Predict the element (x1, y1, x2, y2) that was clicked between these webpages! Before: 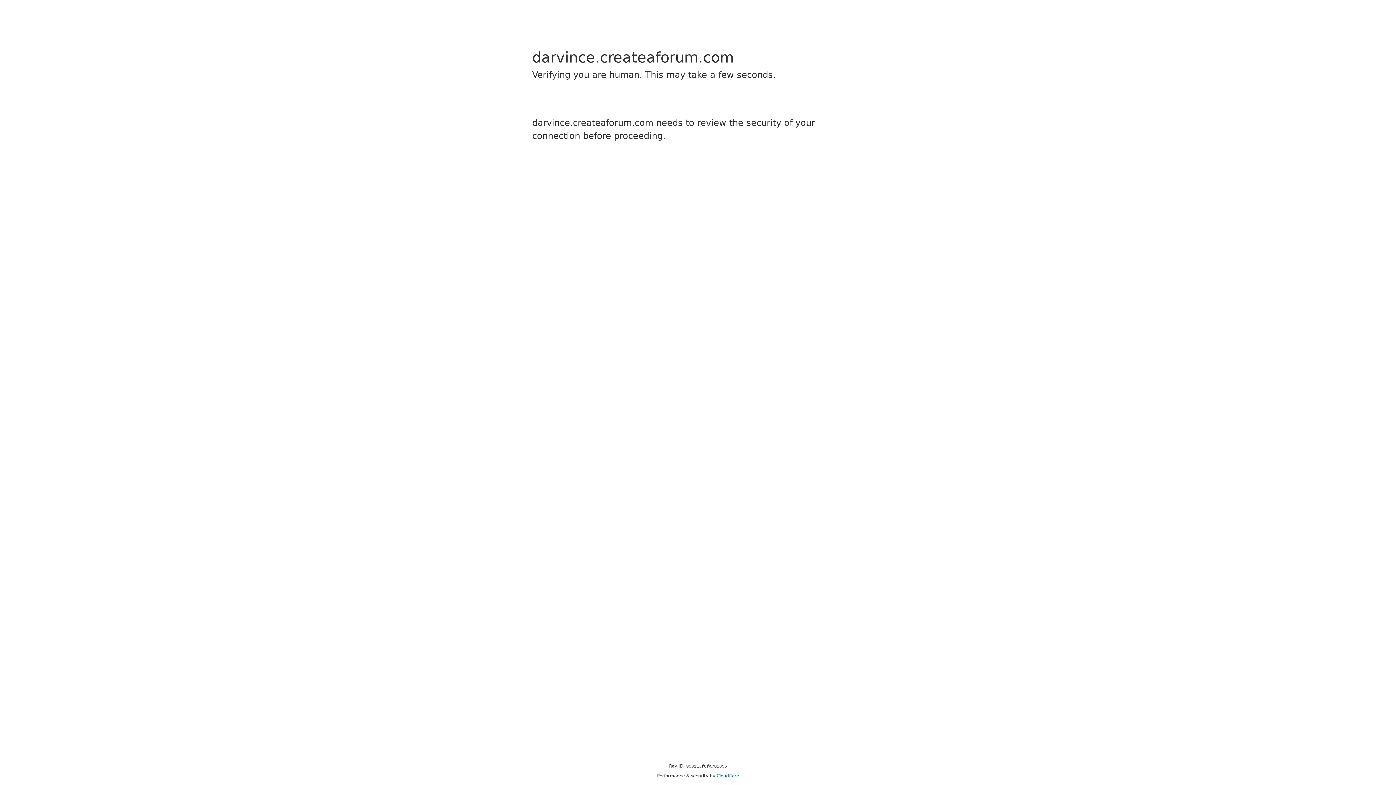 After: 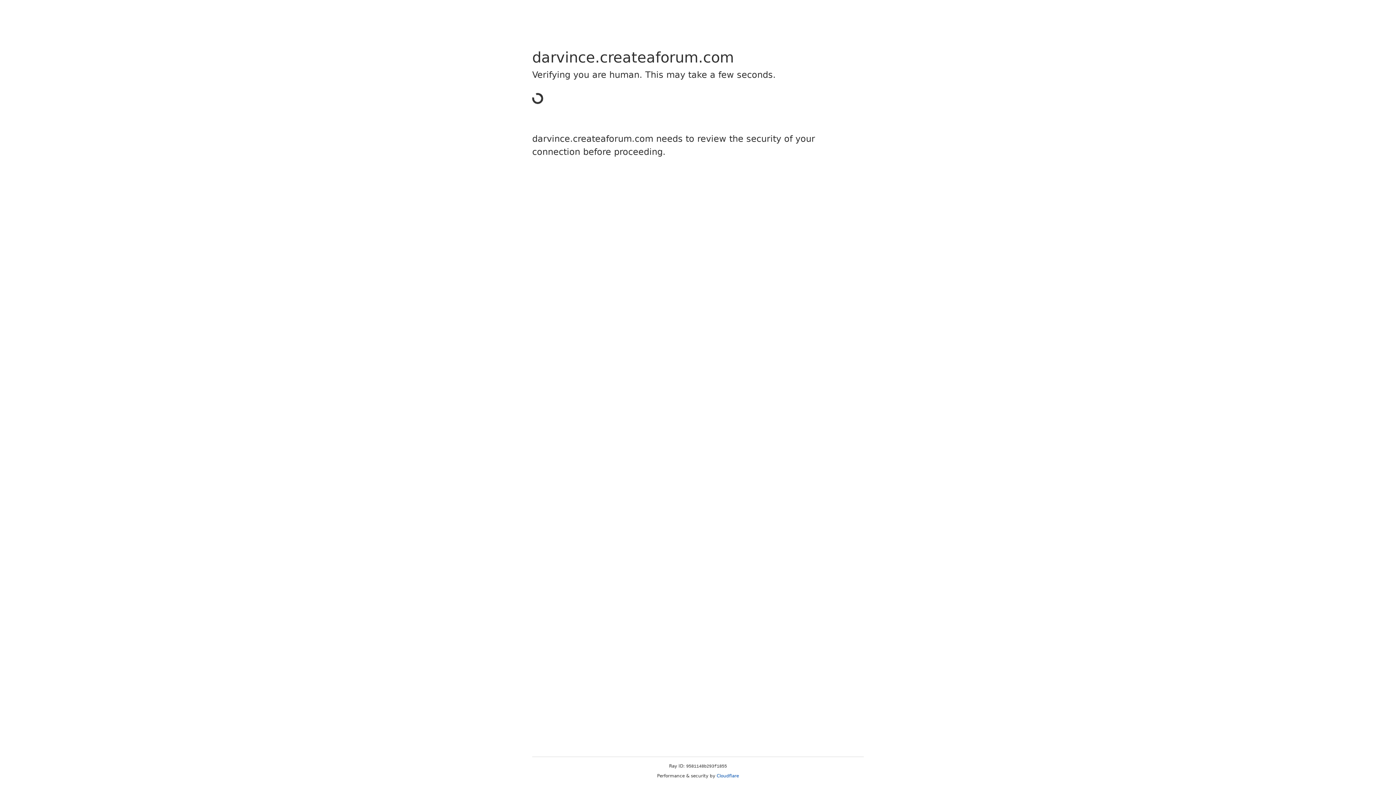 Action: bbox: (716, 773, 739, 778) label: Cloudflare